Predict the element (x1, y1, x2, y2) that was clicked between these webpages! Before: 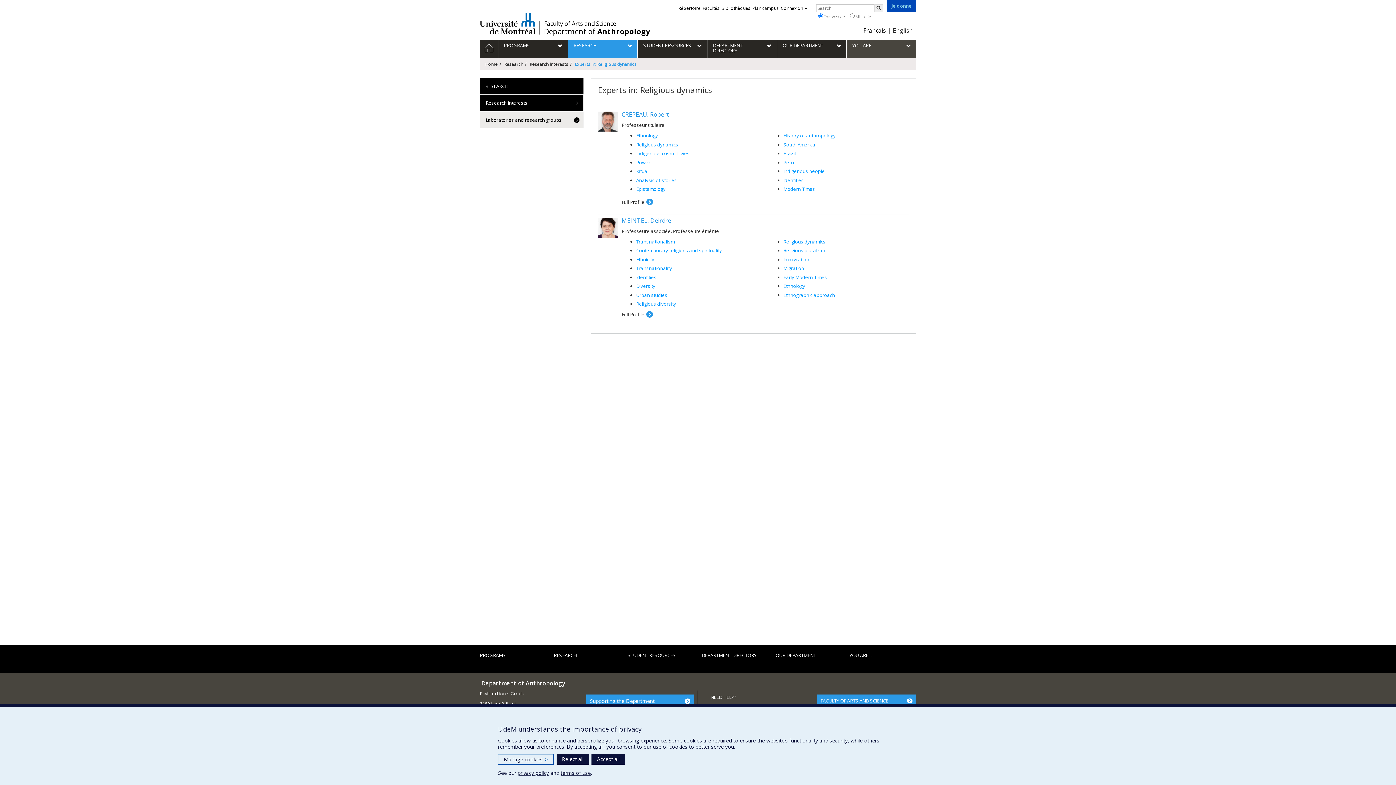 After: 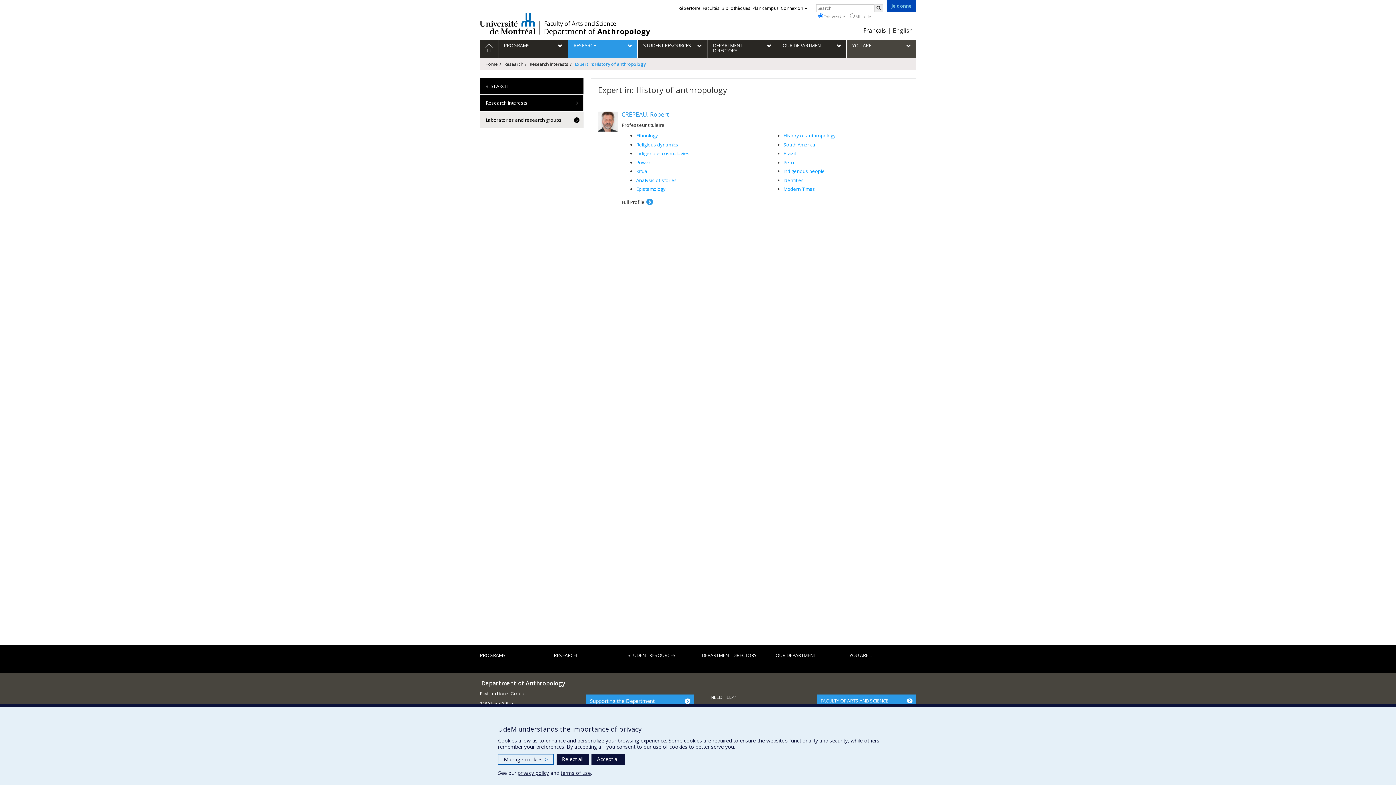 Action: bbox: (783, 132, 836, 138) label: History of anthropology